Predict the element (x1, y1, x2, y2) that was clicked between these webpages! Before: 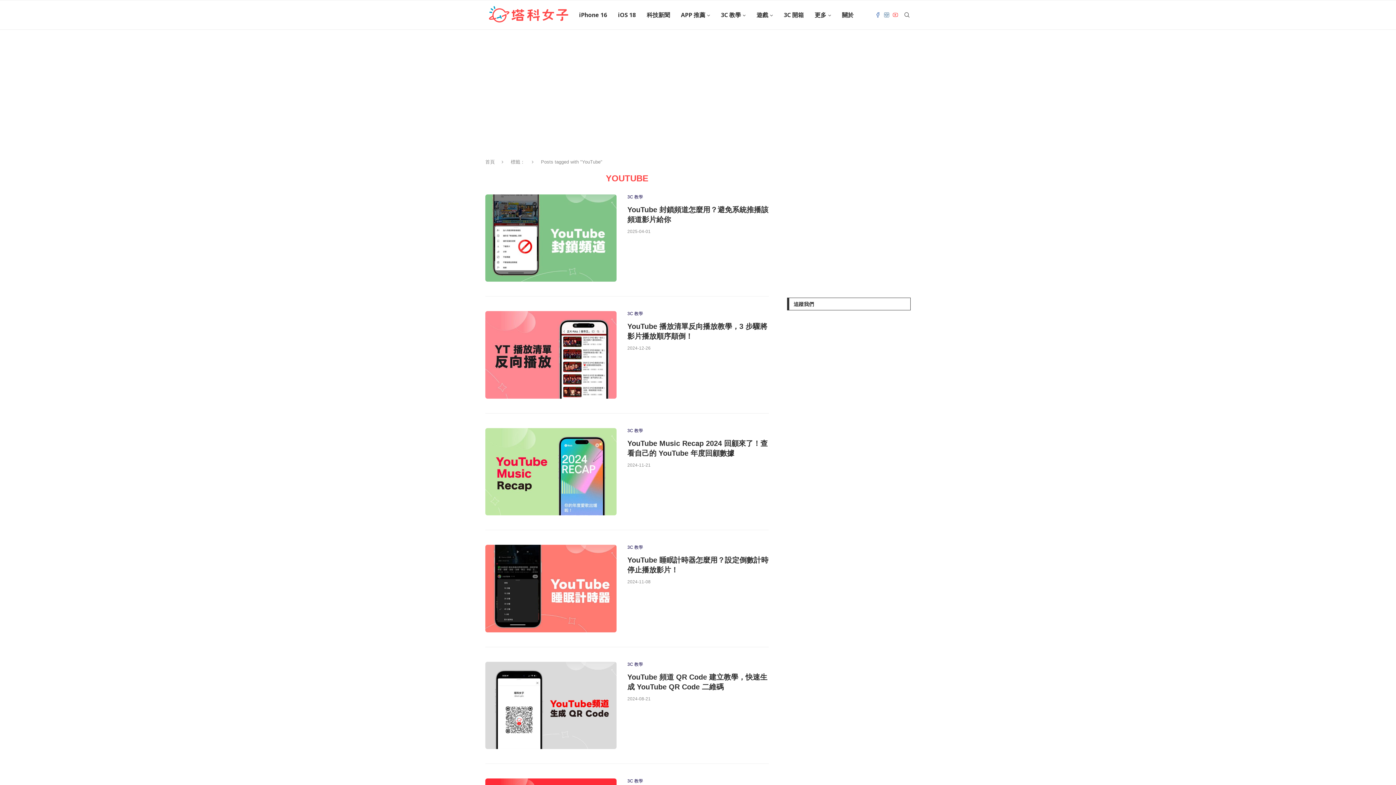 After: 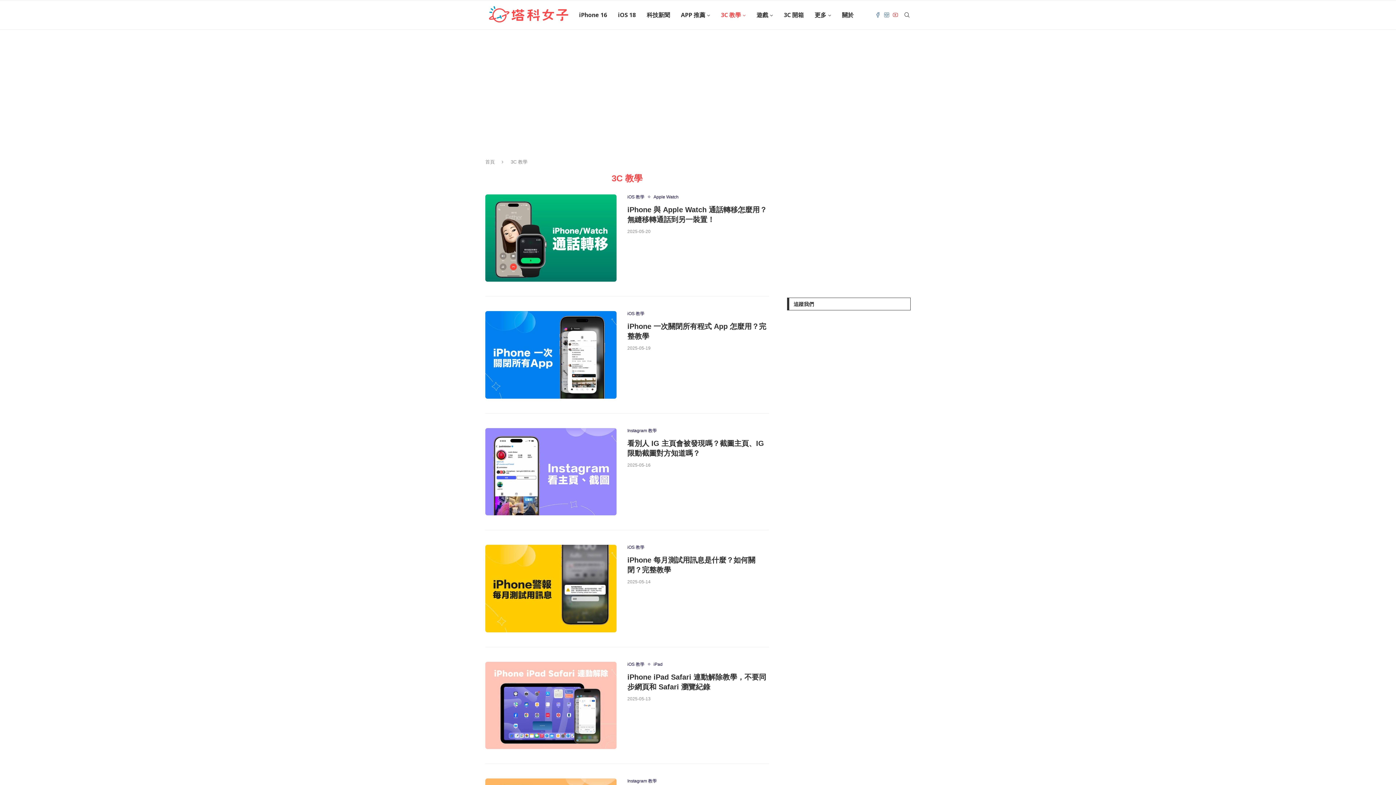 Action: bbox: (627, 779, 643, 784) label: 3C 教學